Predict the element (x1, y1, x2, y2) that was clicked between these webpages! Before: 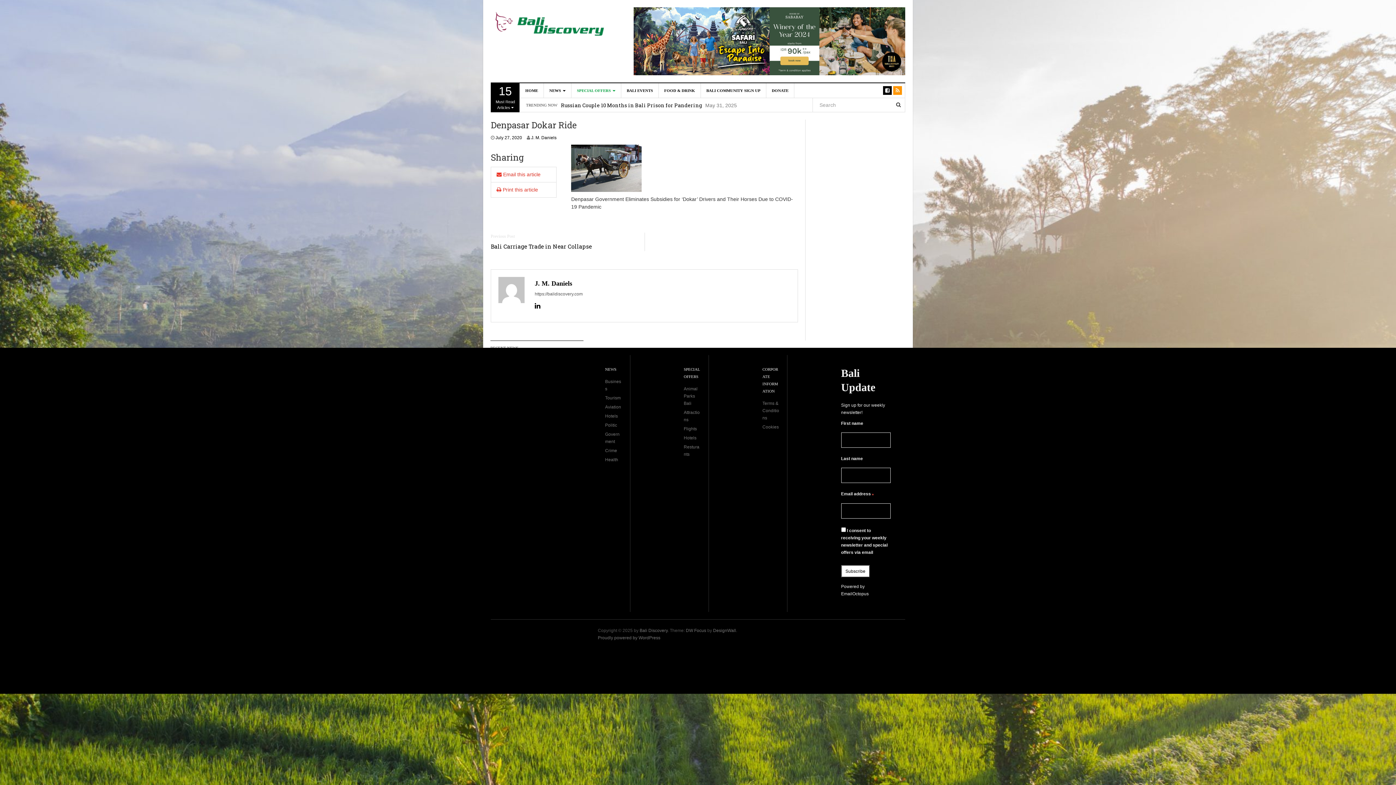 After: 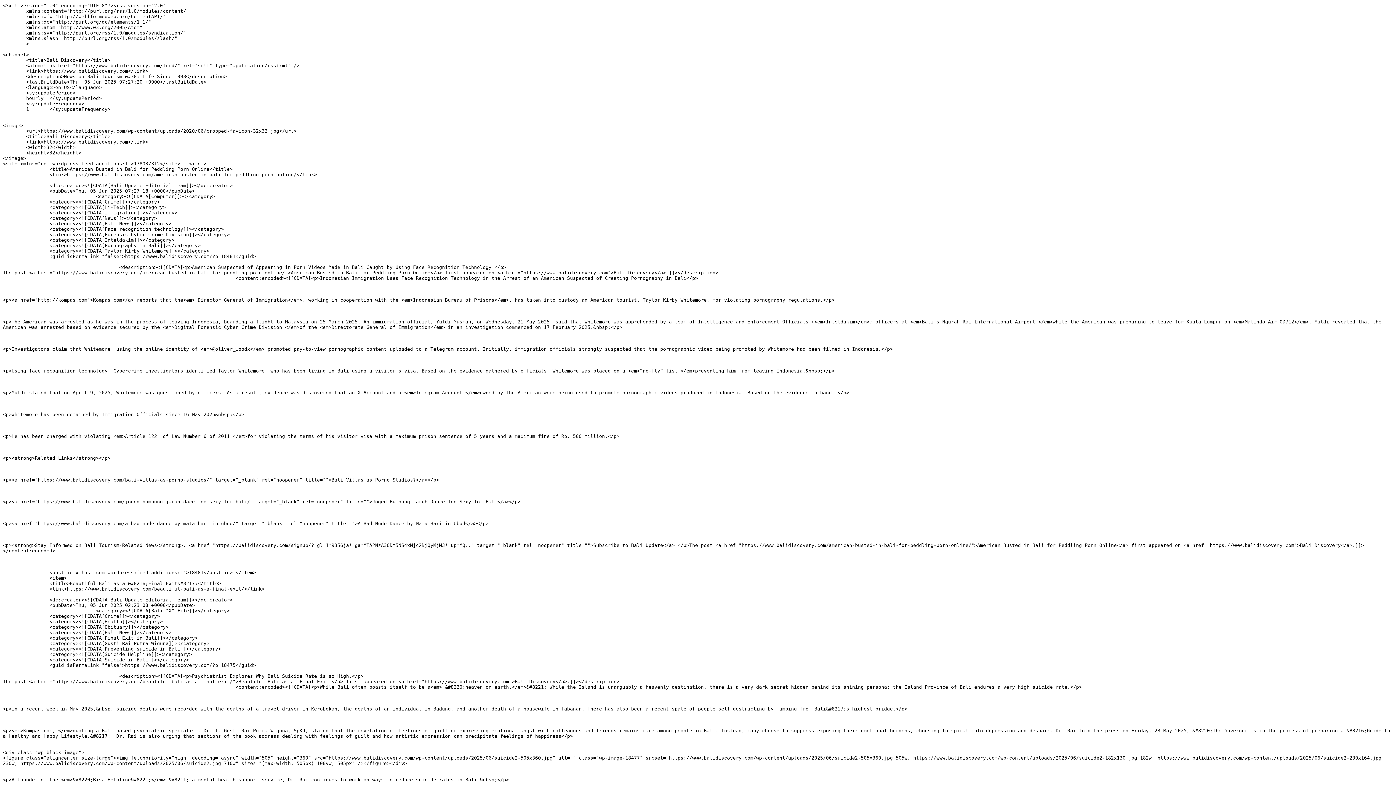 Action: bbox: (893, 86, 902, 94)